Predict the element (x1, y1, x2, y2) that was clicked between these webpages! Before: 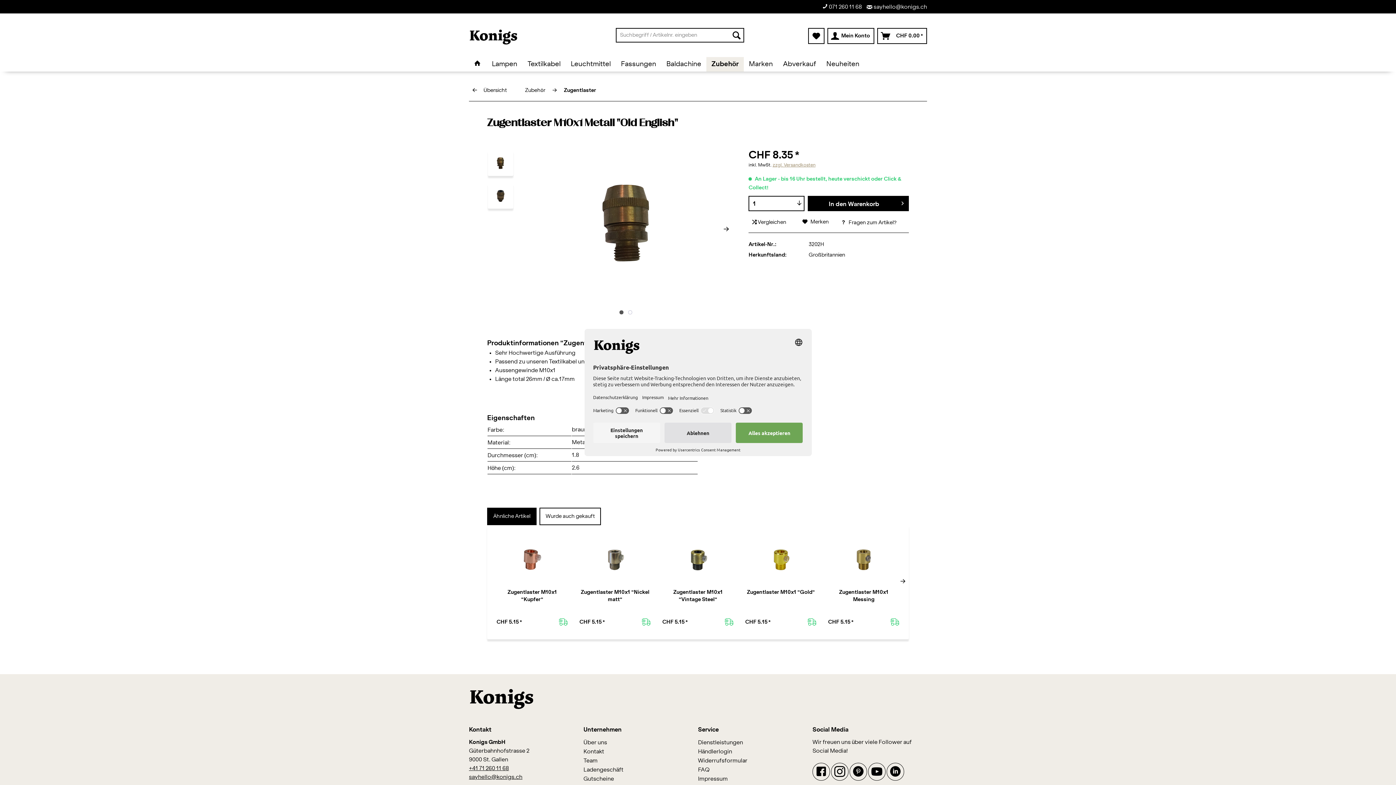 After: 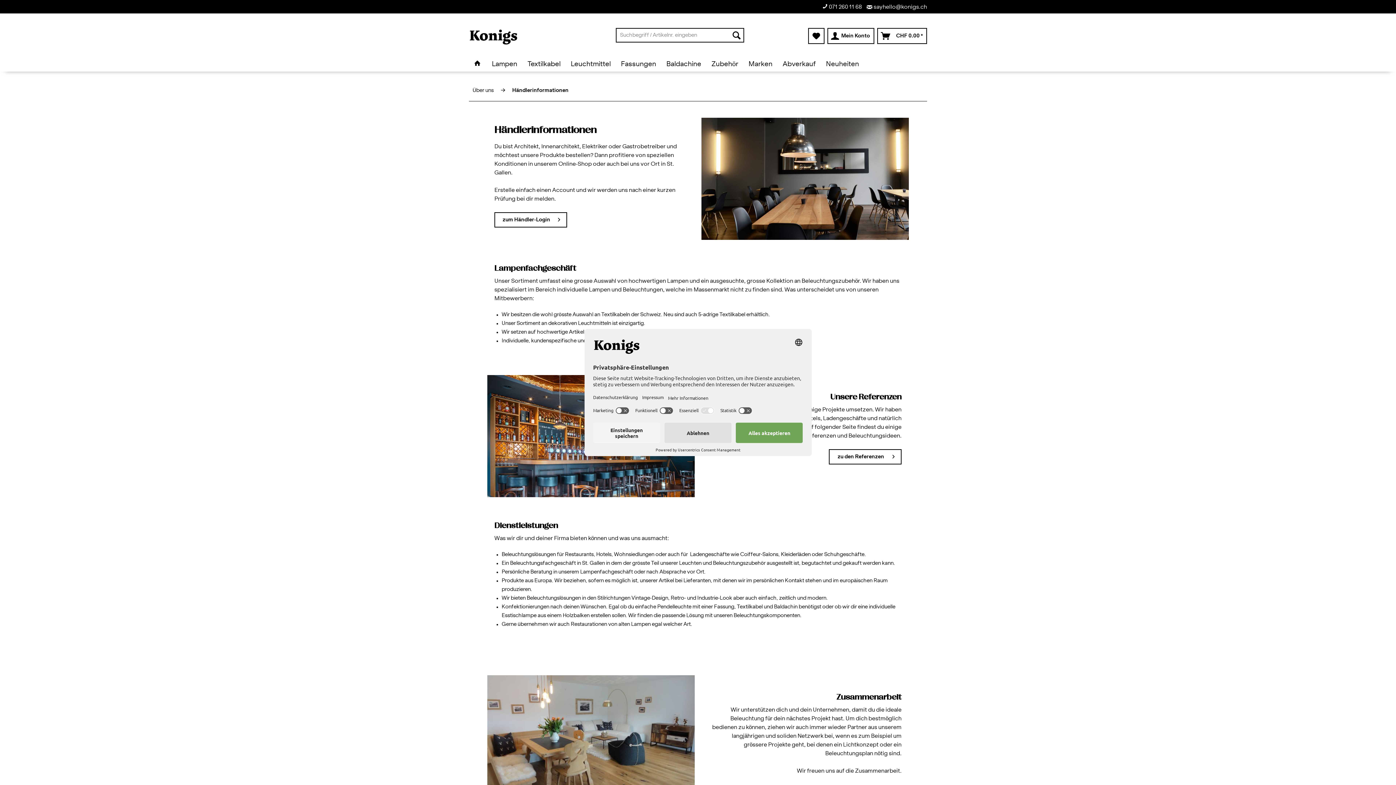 Action: bbox: (698, 747, 798, 756) label: Händlerlogin